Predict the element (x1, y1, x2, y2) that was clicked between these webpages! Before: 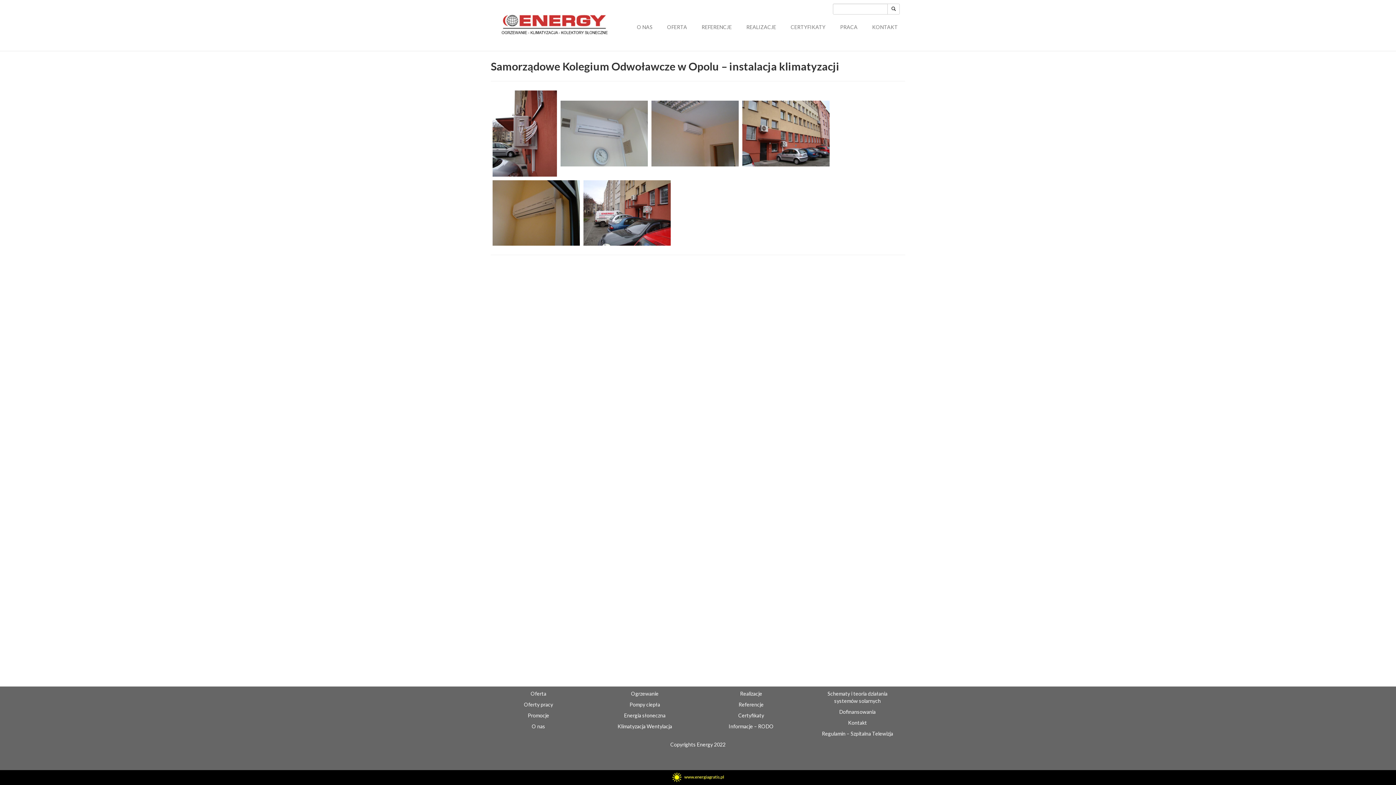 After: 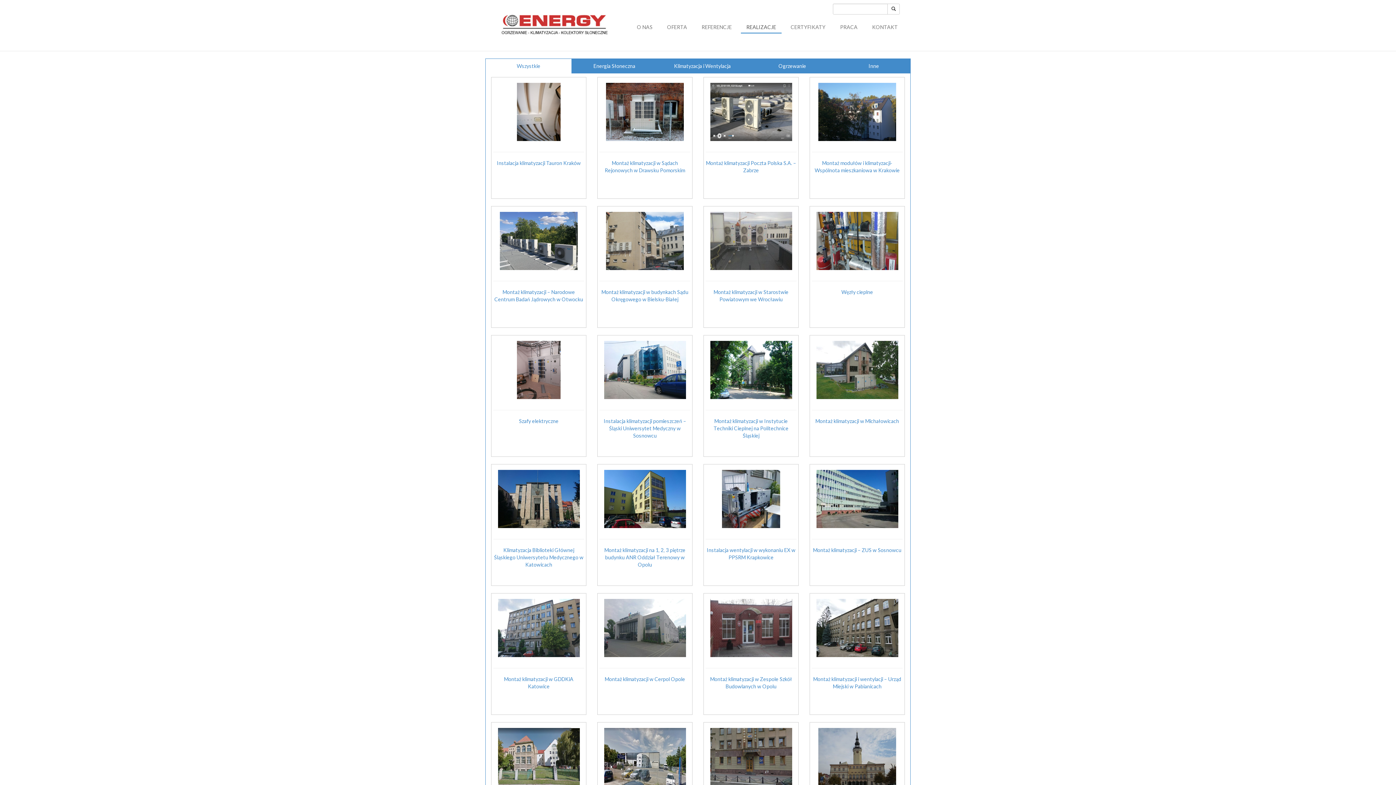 Action: bbox: (741, 18, 781, 32) label: REALIZACJE